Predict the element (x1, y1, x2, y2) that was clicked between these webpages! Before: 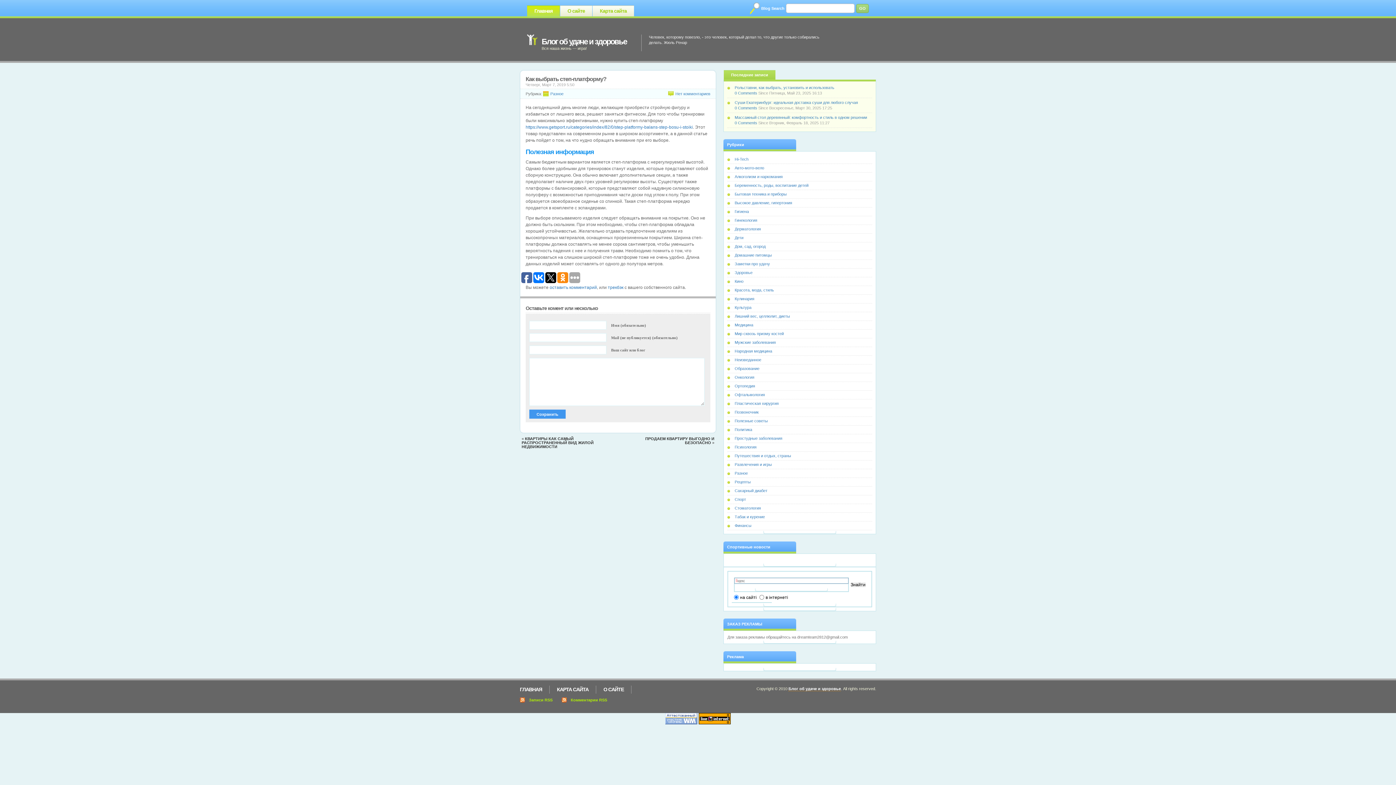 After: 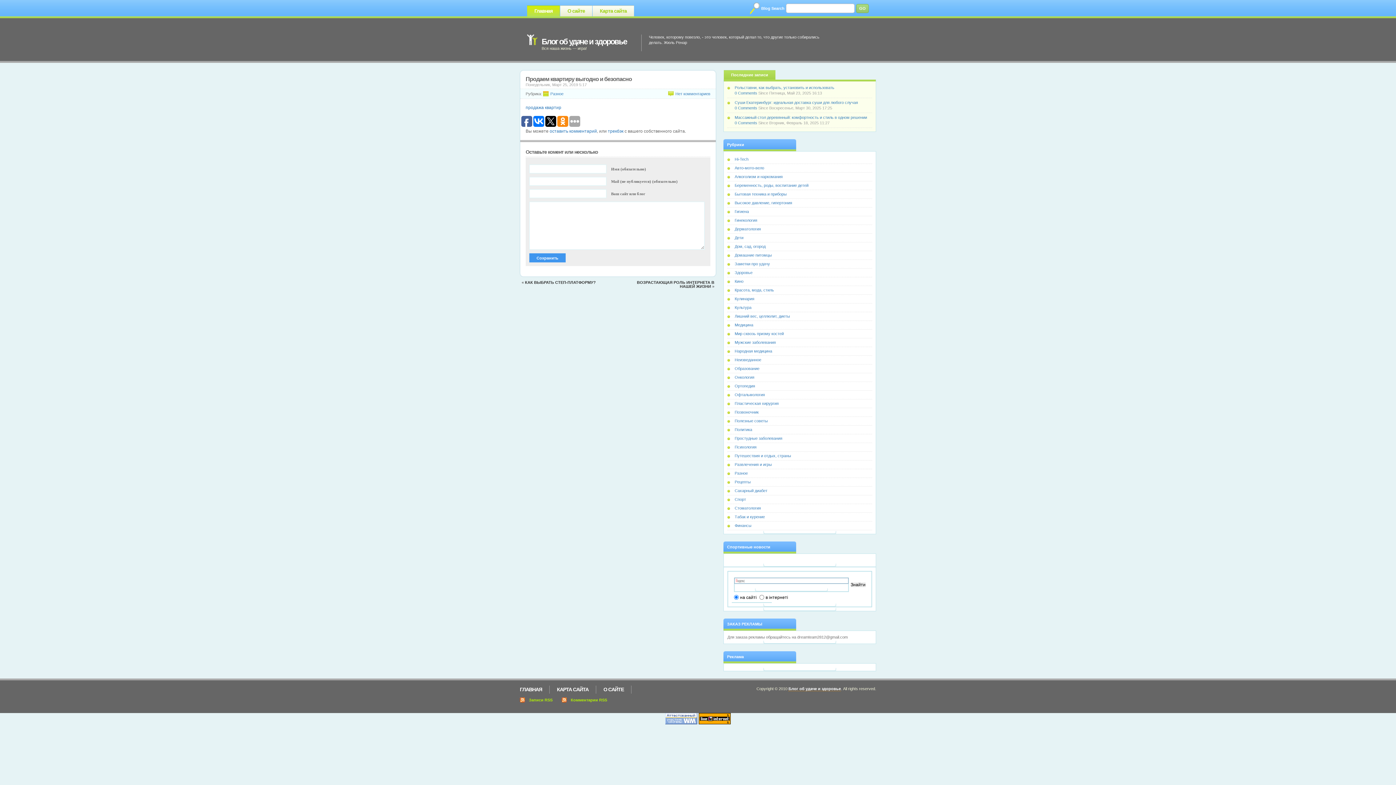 Action: label: ПРОДАЕМ КВАРТИРУ ВЫГОДНО И БЕЗОПАСНО bbox: (645, 436, 714, 445)